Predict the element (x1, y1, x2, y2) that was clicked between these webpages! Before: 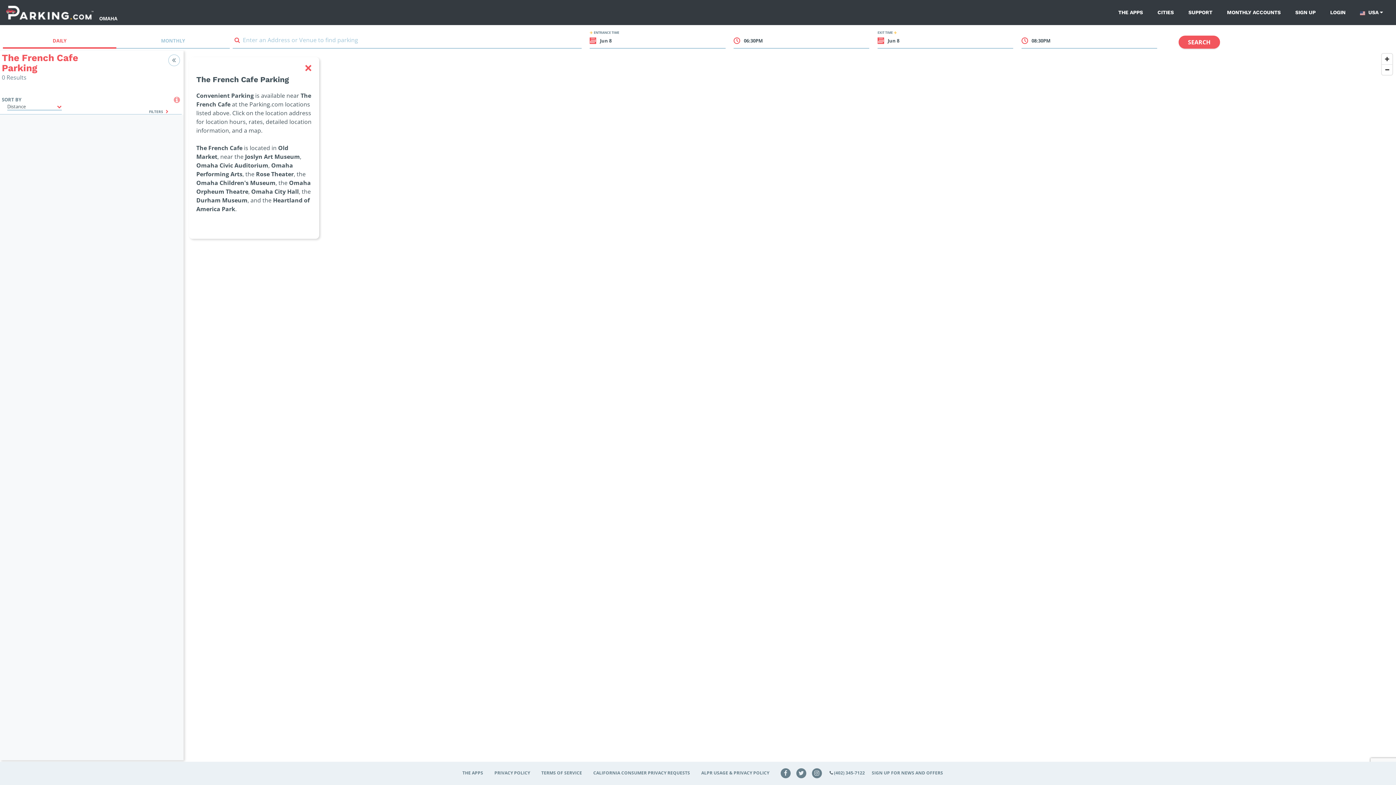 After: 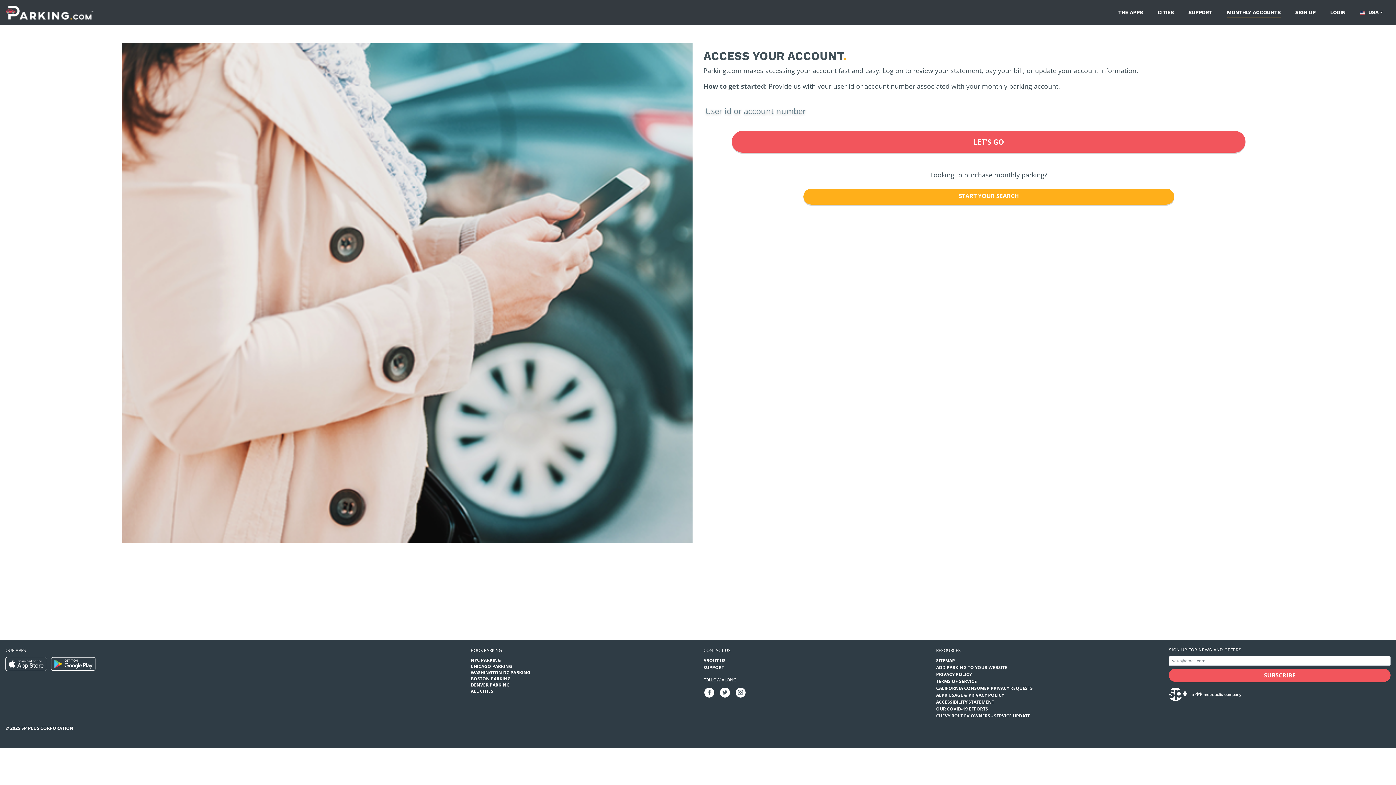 Action: label: MONTHLY ACCOUNTS bbox: (1227, 7, 1281, 17)